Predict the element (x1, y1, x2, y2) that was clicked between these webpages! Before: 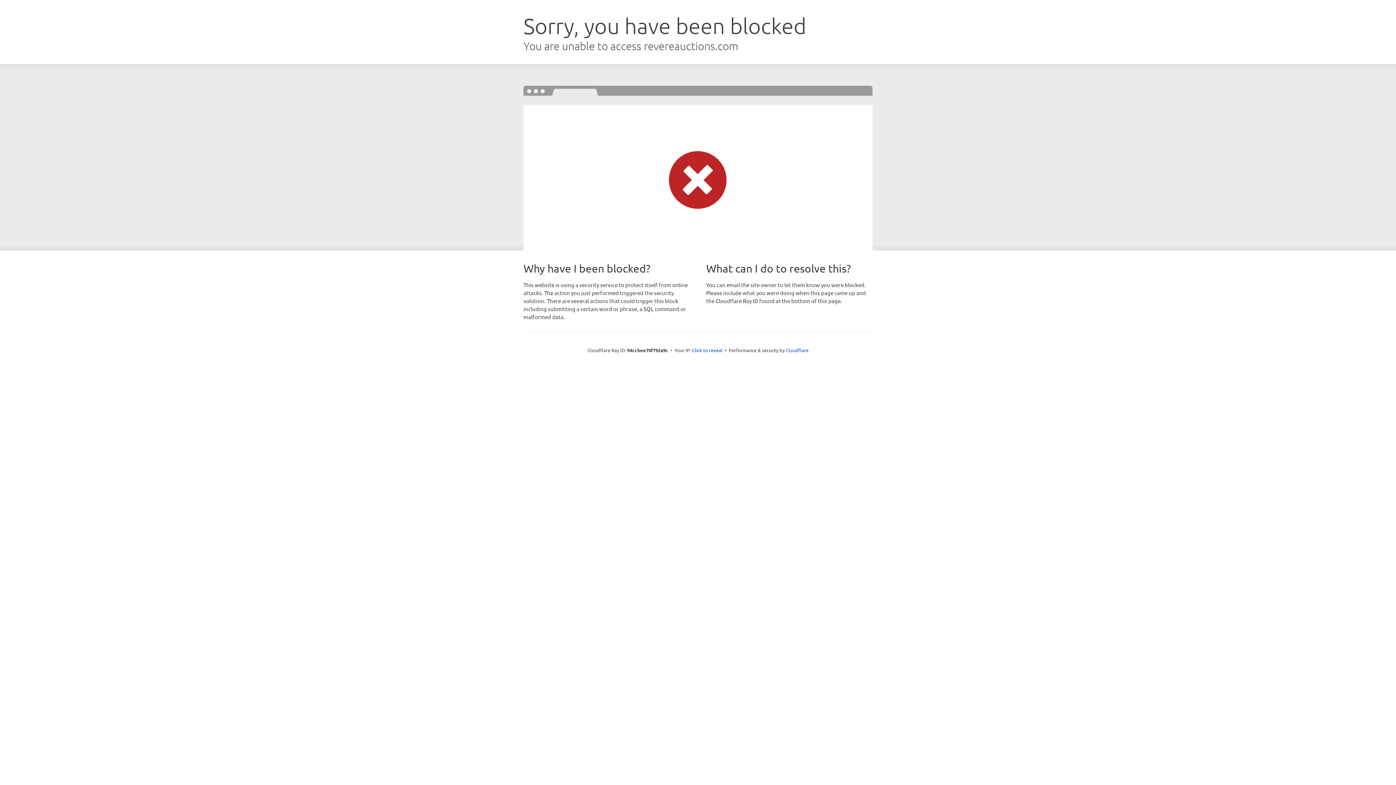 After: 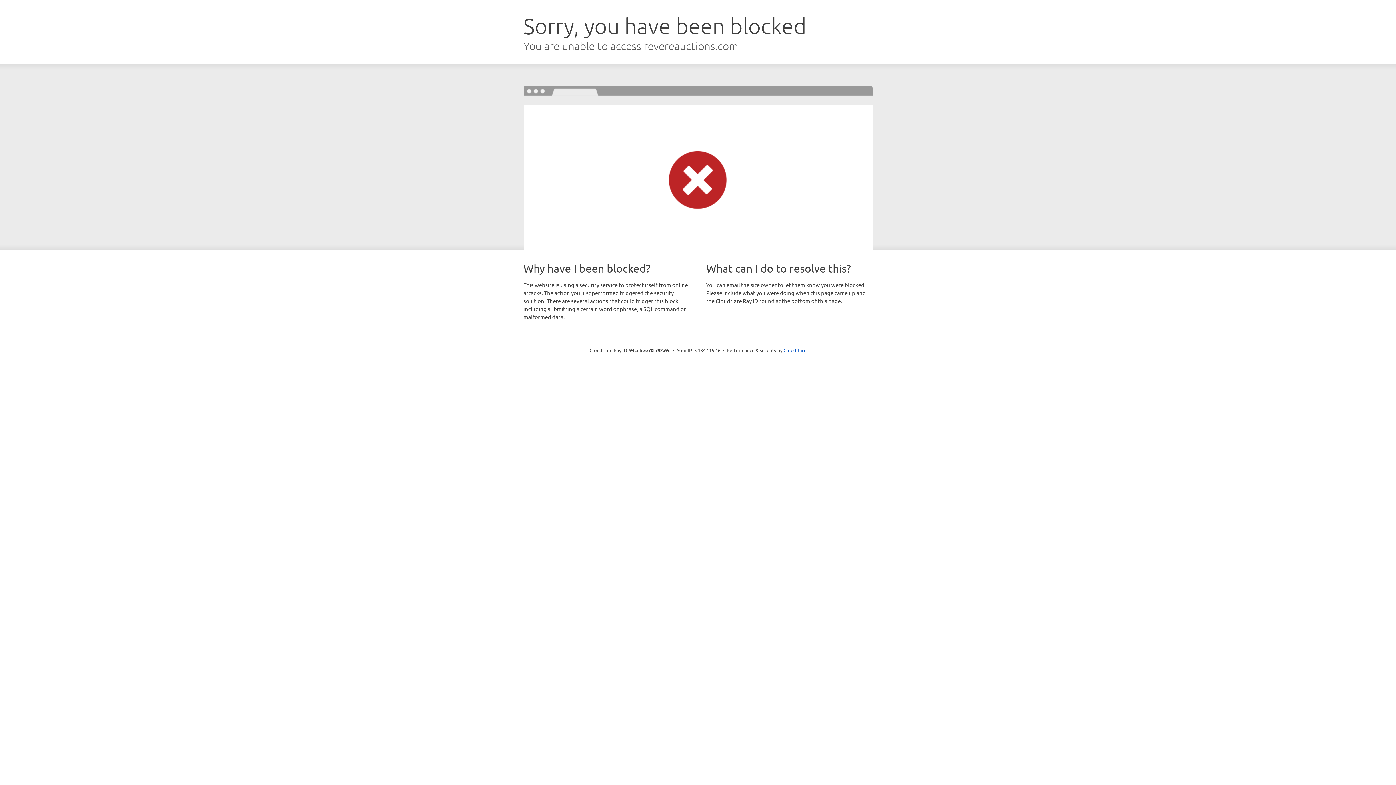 Action: bbox: (692, 346, 722, 353) label: Click to reveal